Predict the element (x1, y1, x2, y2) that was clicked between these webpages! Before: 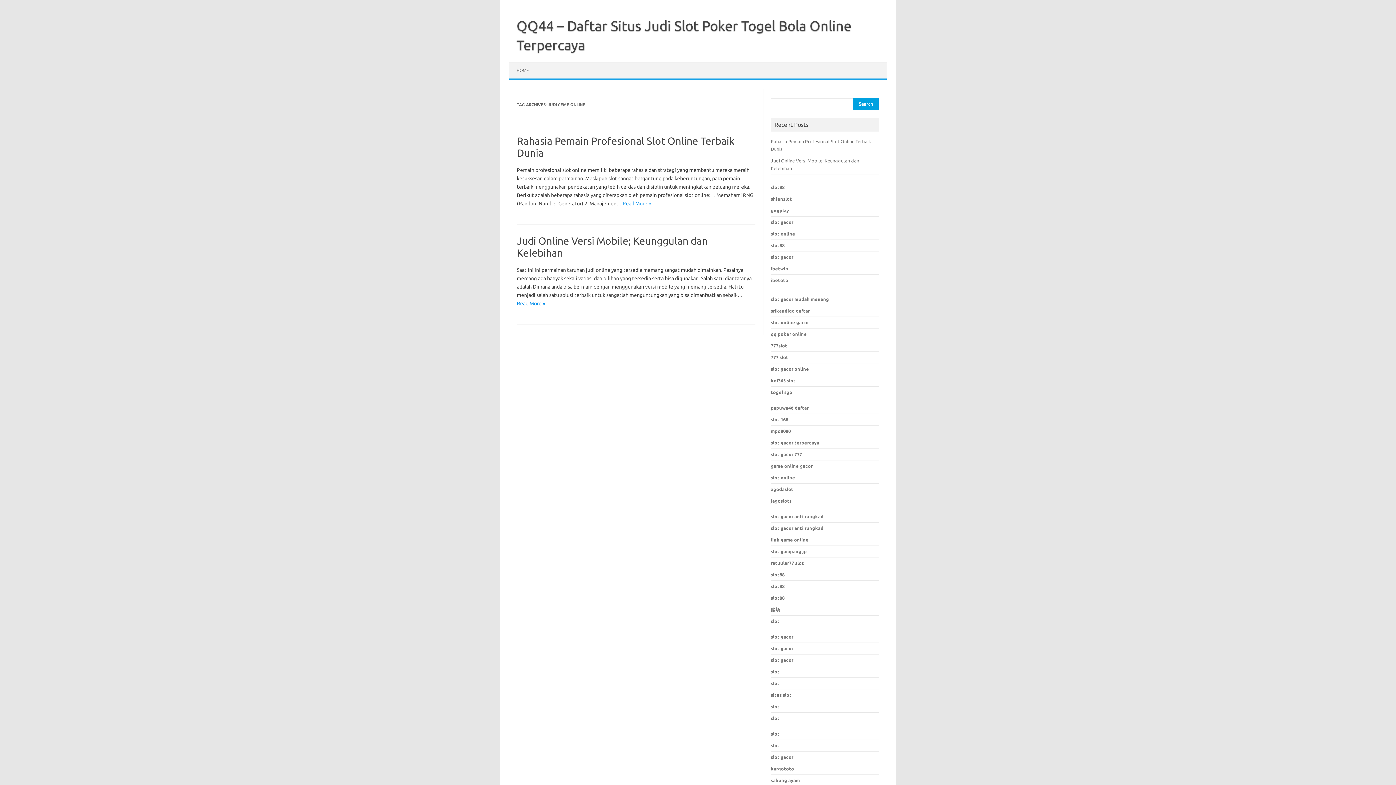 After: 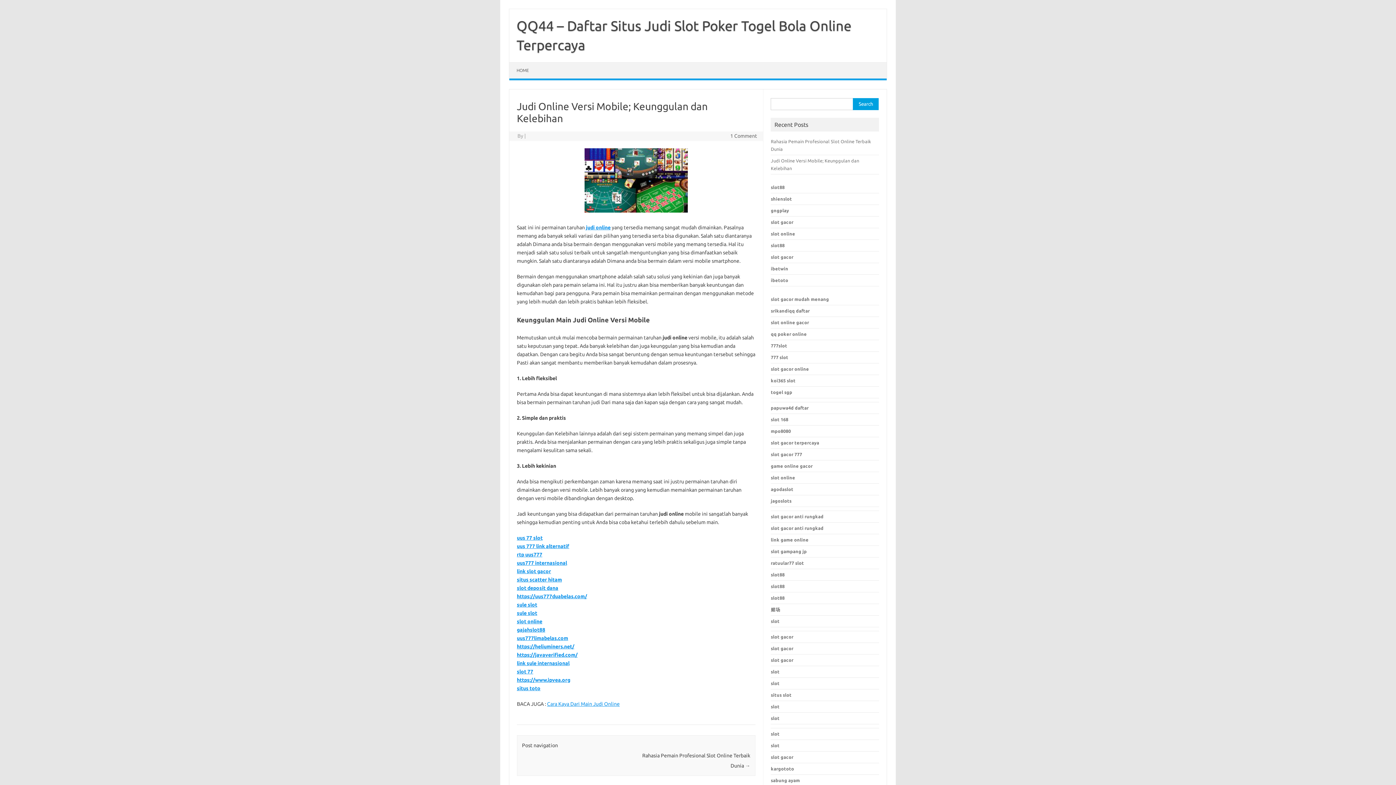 Action: label: Read More » bbox: (517, 300, 545, 306)